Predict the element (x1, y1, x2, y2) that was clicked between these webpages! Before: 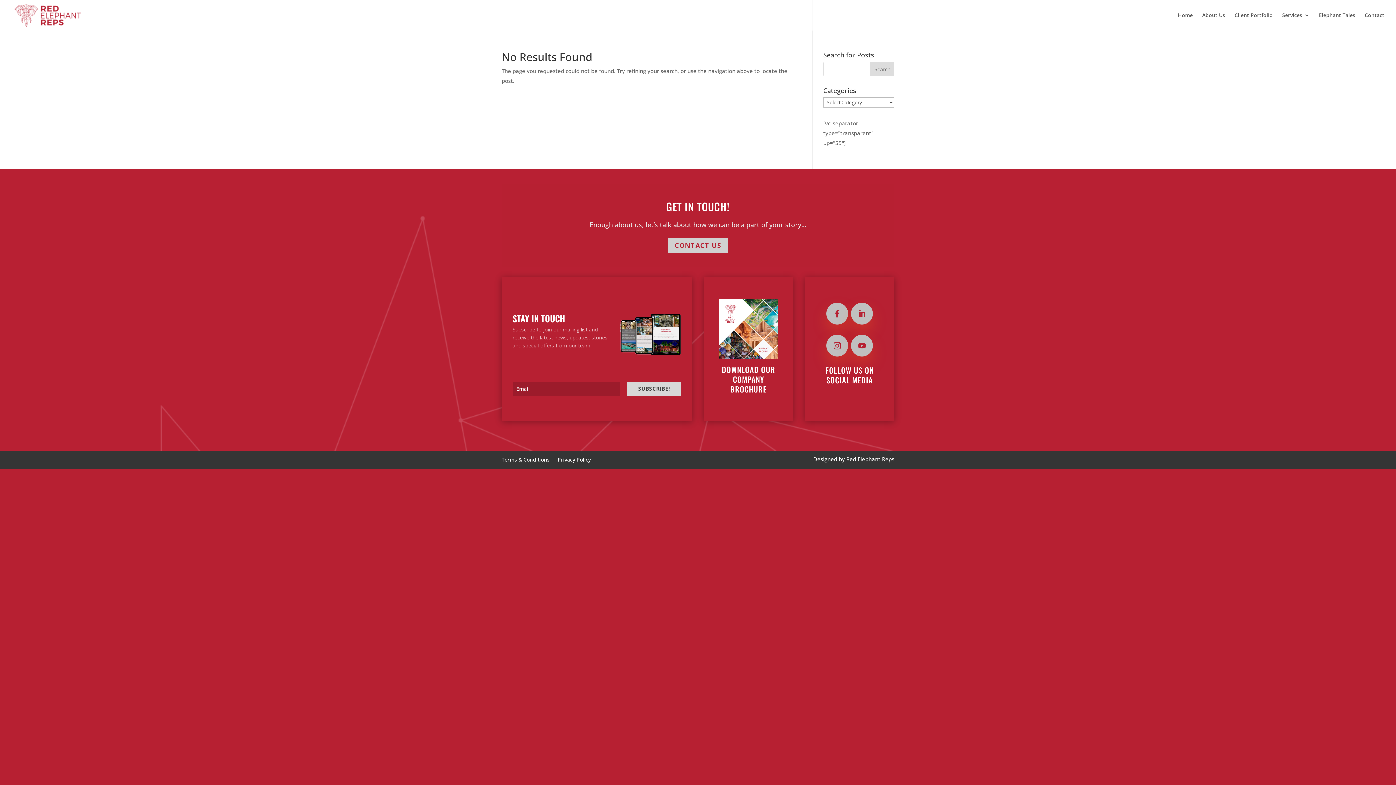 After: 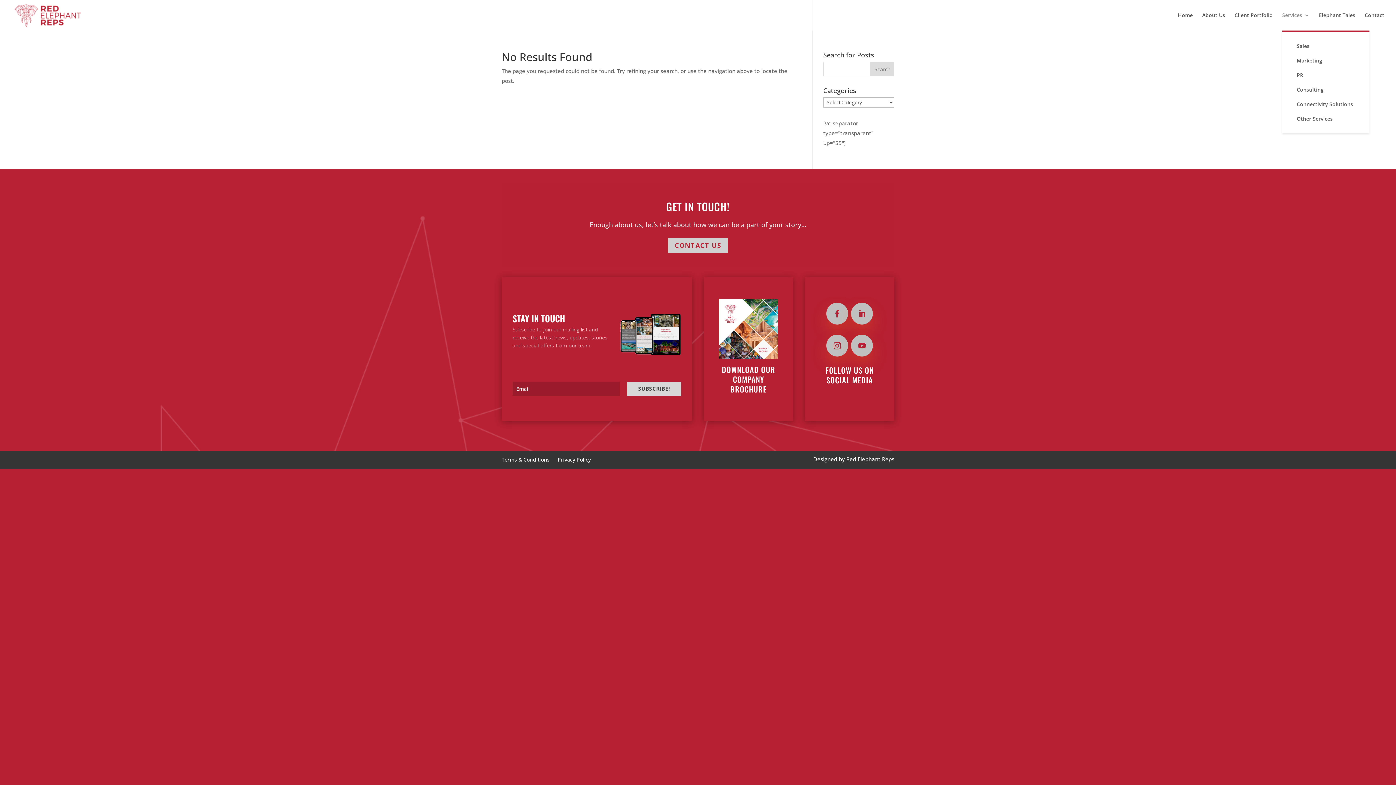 Action: bbox: (1282, 12, 1309, 30) label: Services